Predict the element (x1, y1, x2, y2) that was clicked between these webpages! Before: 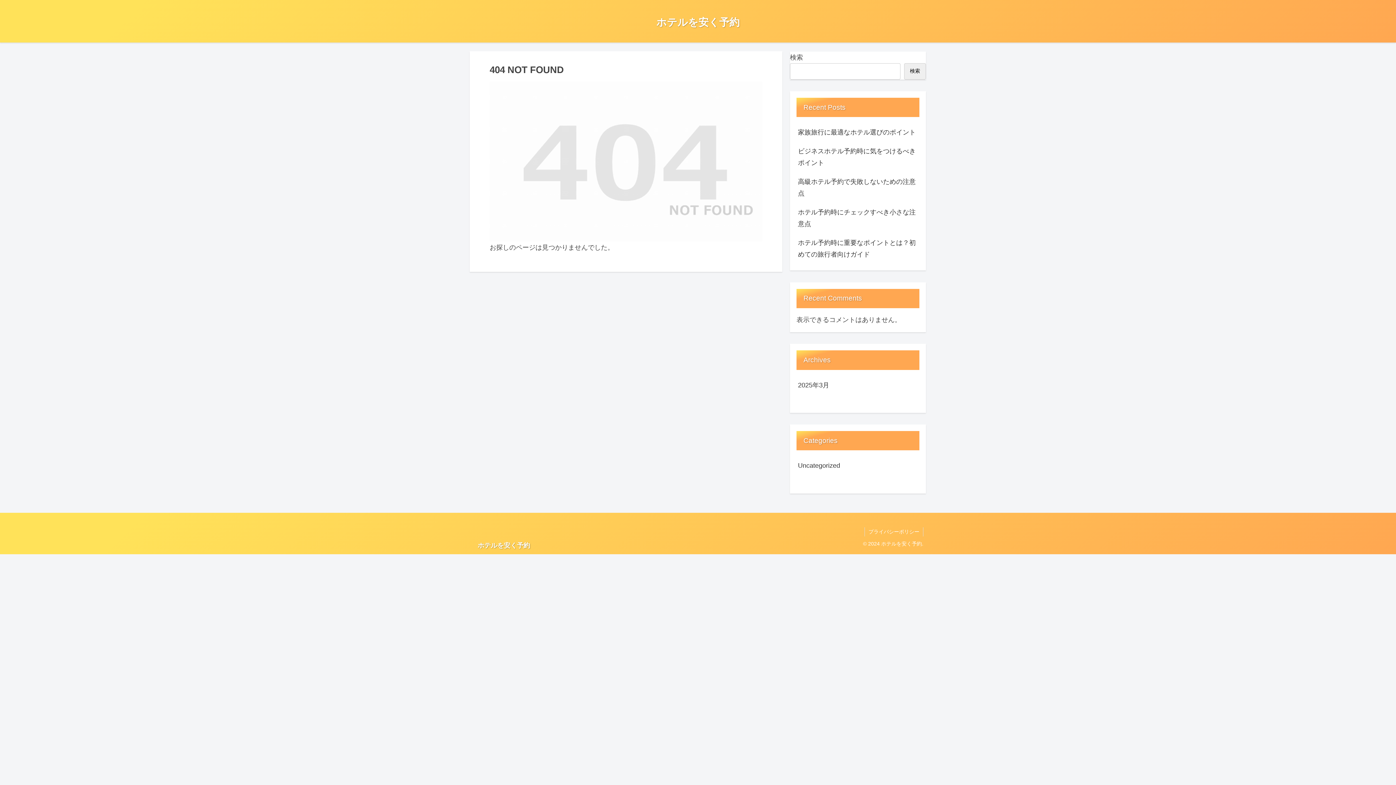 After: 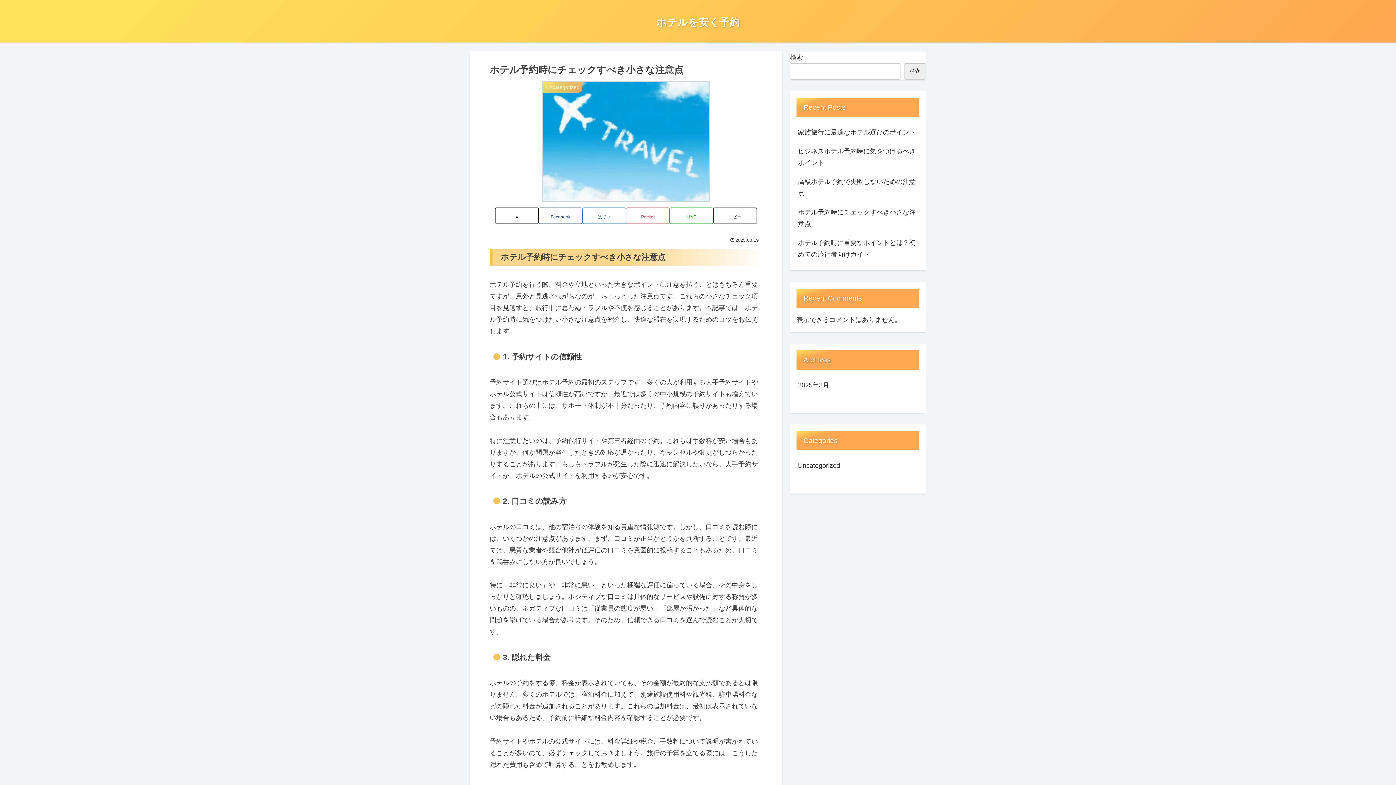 Action: bbox: (796, 203, 919, 233) label: ホテル予約時にチェックすべき小さな注意点